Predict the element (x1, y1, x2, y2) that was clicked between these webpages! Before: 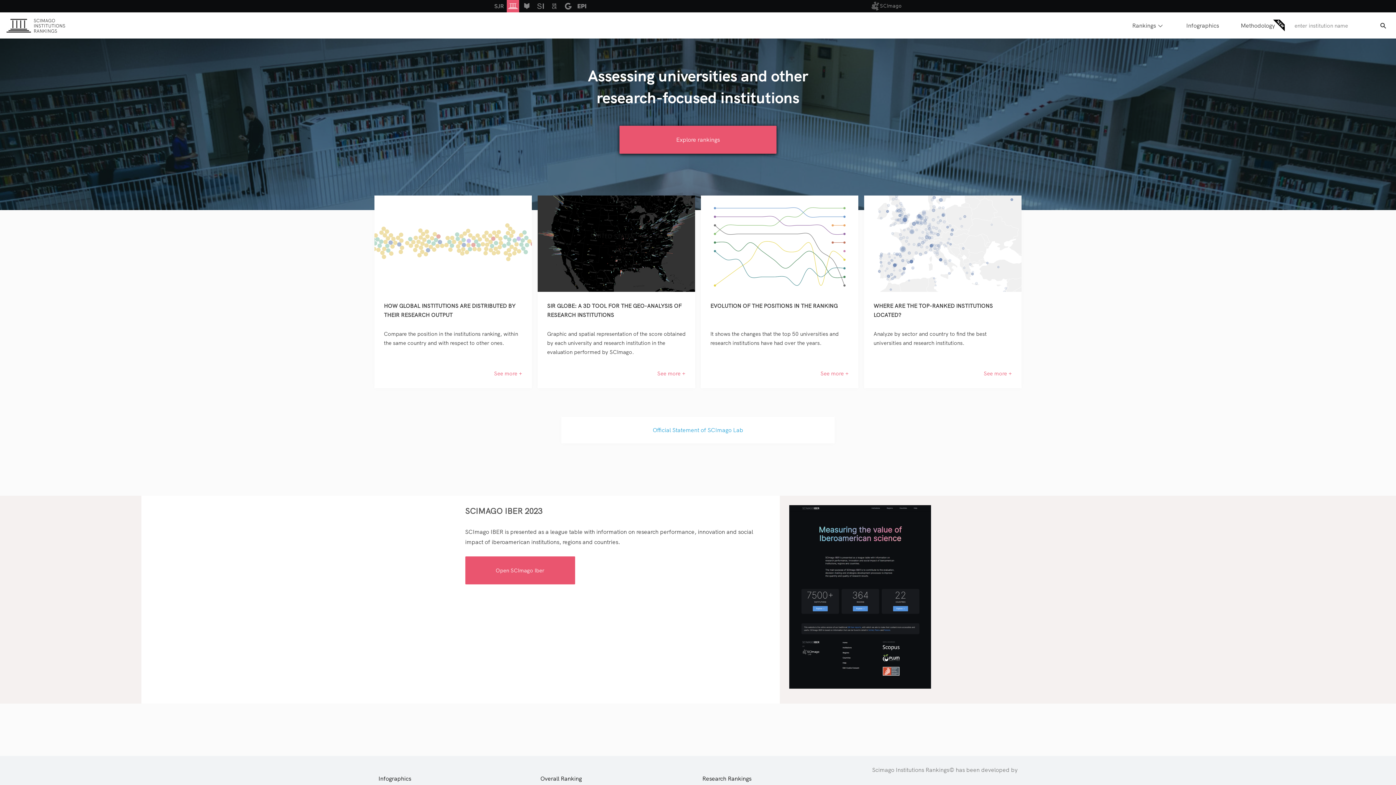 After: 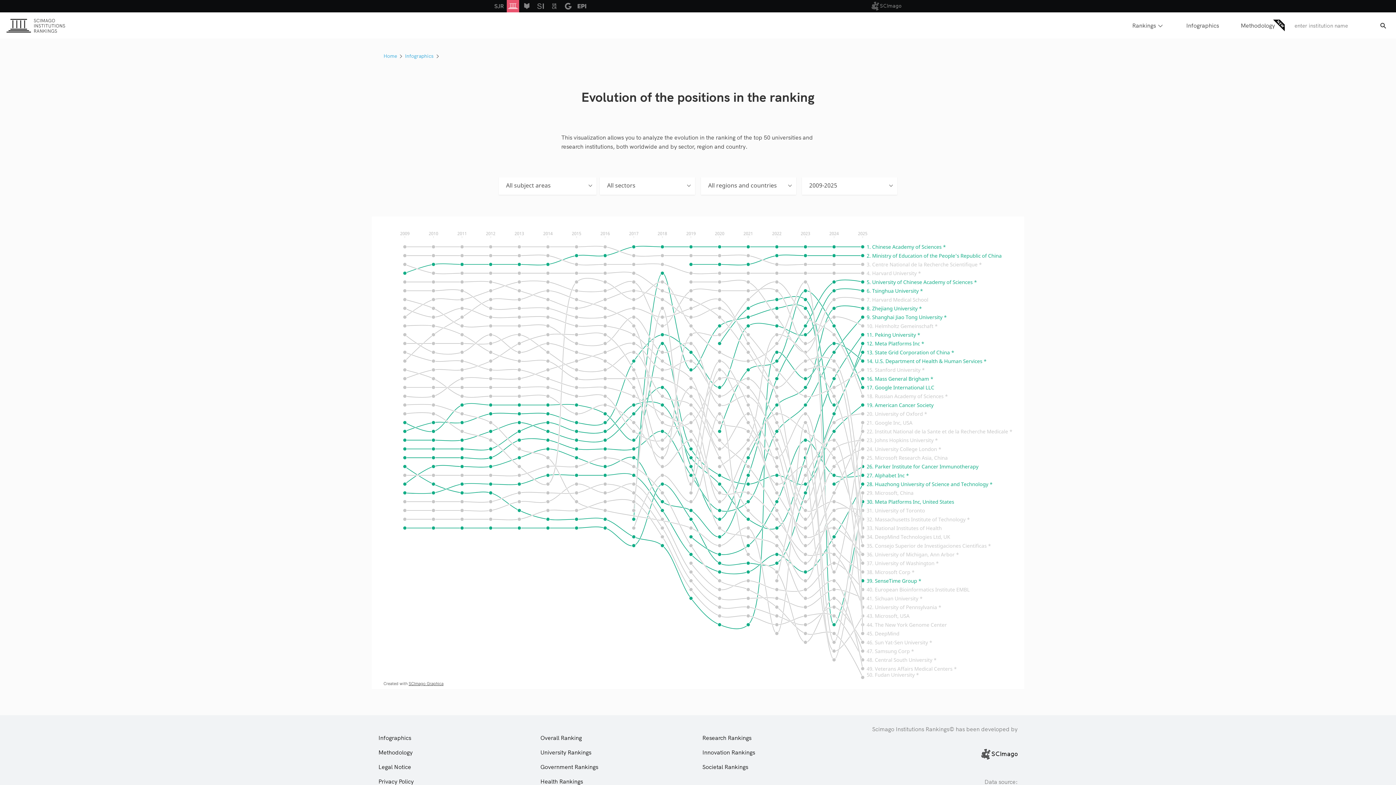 Action: label: See more + bbox: (701, 359, 858, 388)